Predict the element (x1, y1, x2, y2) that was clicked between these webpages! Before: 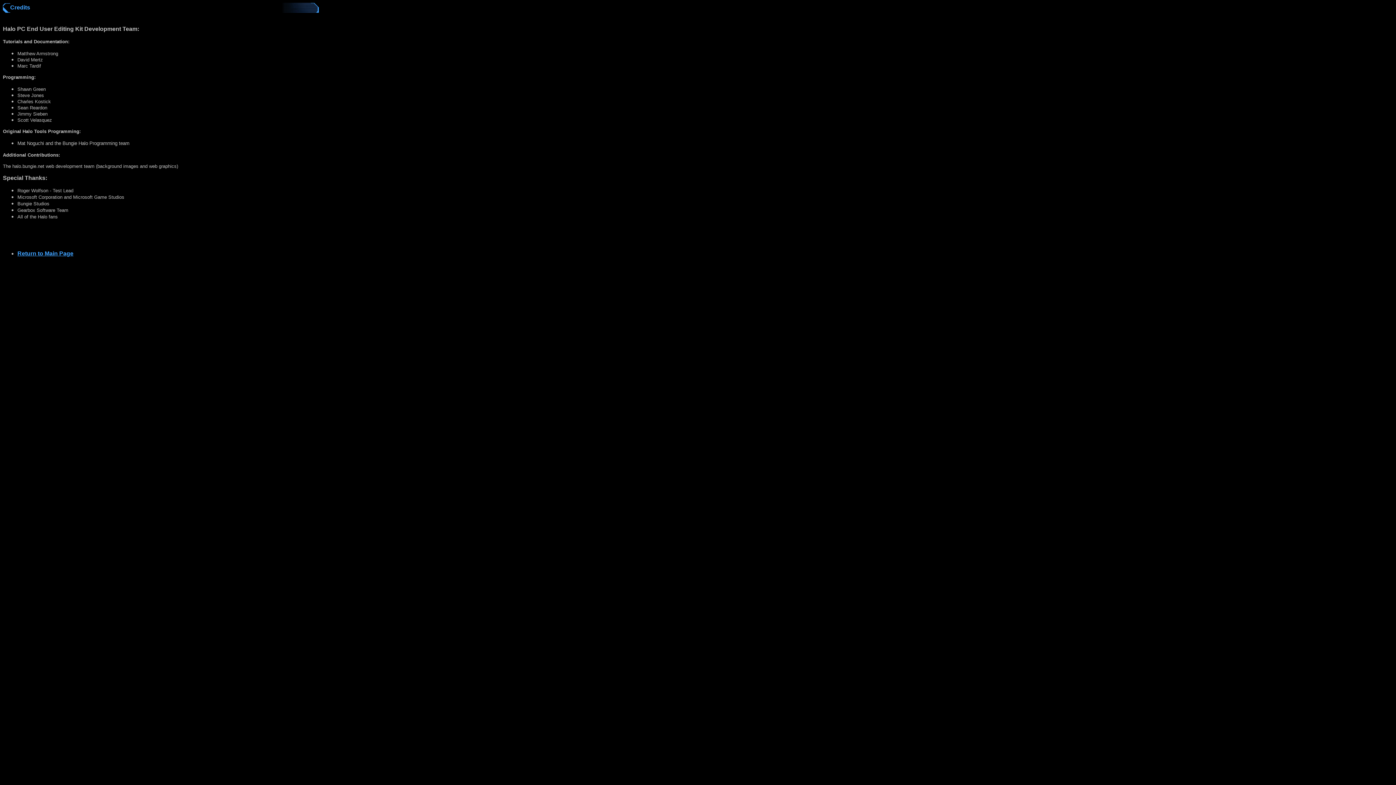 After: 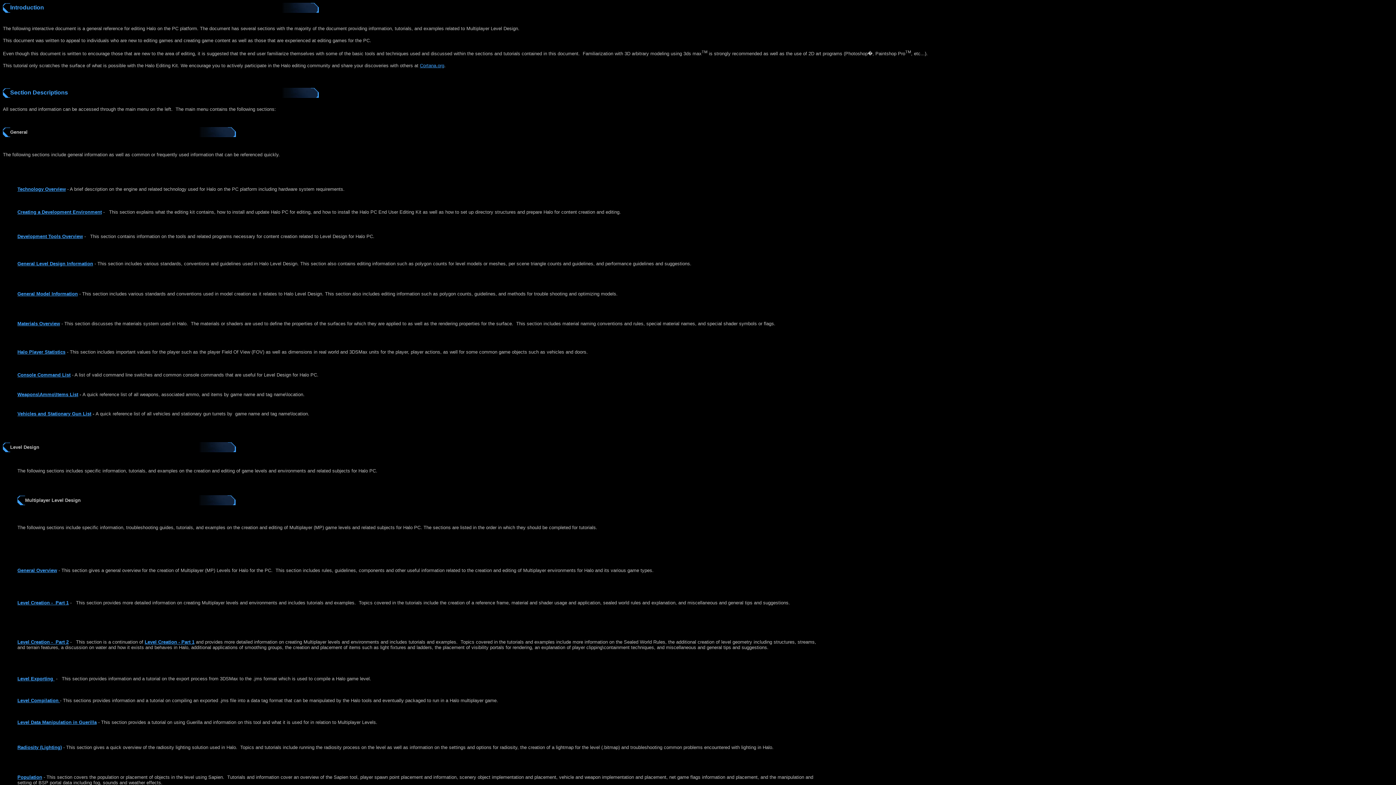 Action: bbox: (17, 250, 73, 256) label: Return to Main Page